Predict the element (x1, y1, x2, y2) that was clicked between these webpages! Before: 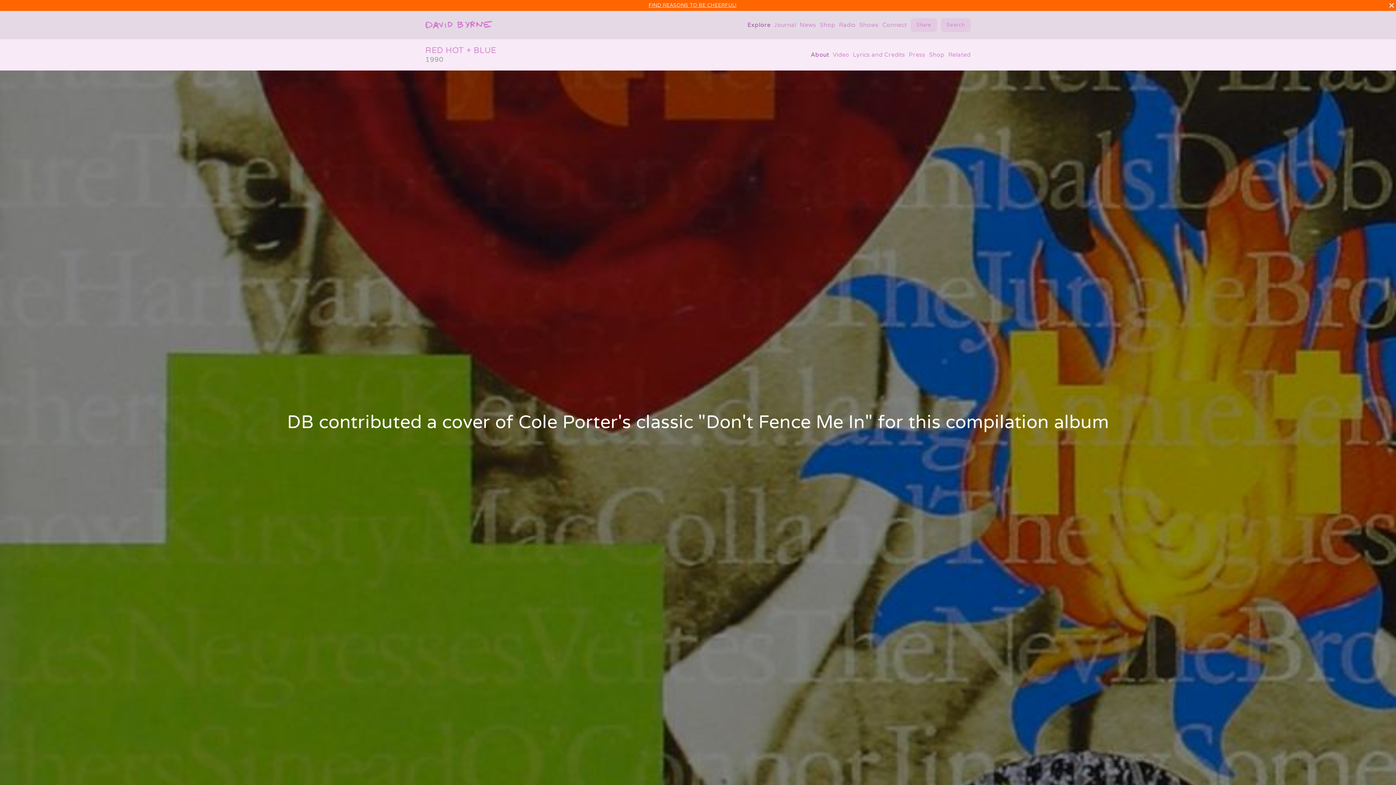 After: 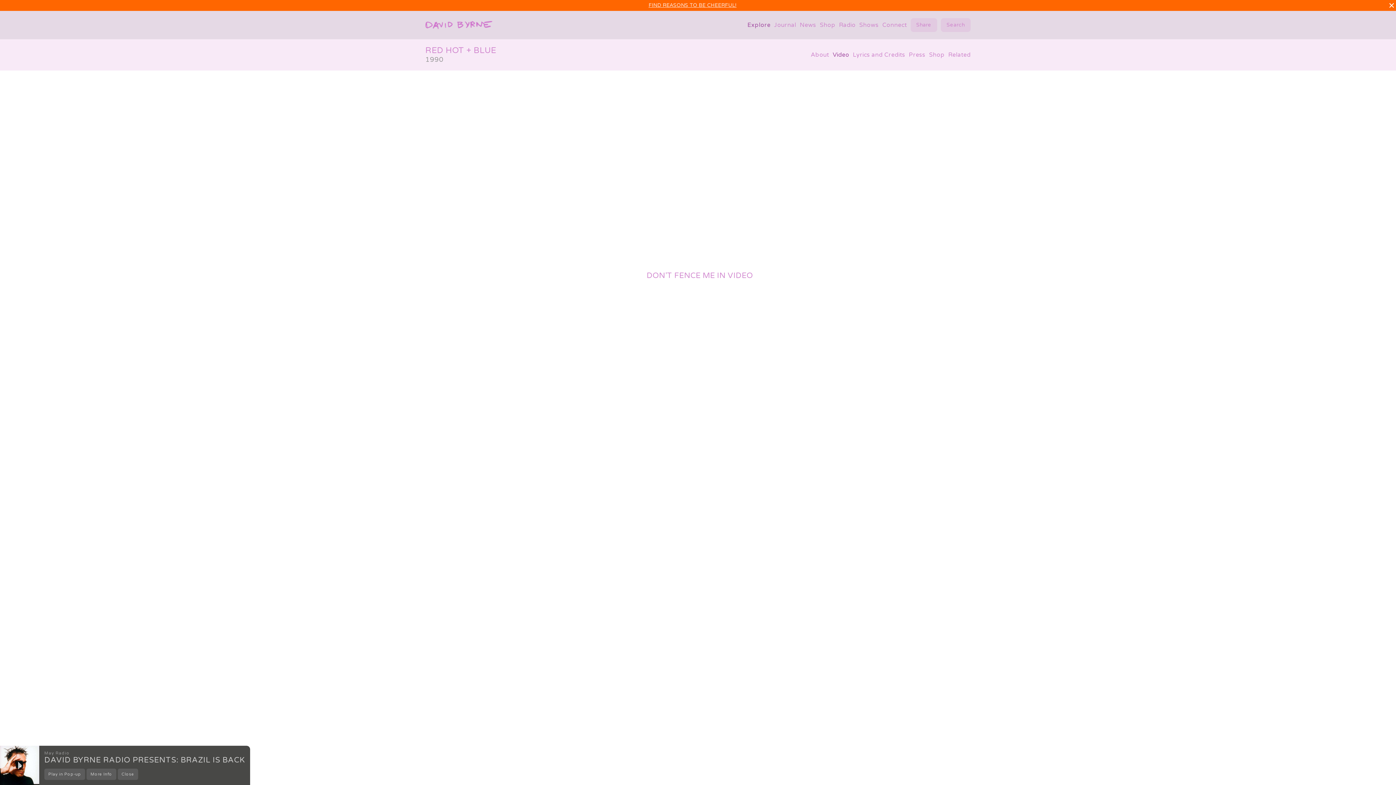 Action: label: Video bbox: (832, 50, 849, 59)